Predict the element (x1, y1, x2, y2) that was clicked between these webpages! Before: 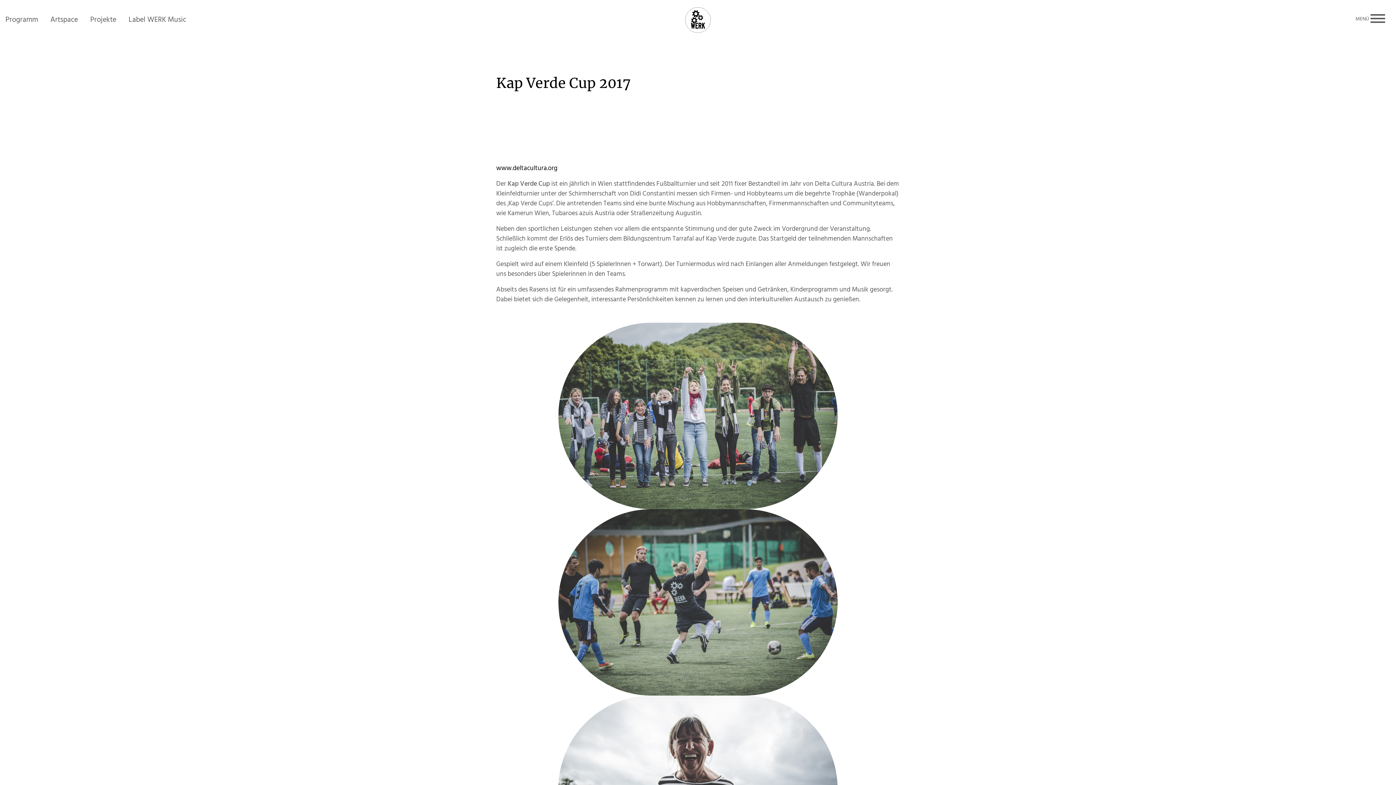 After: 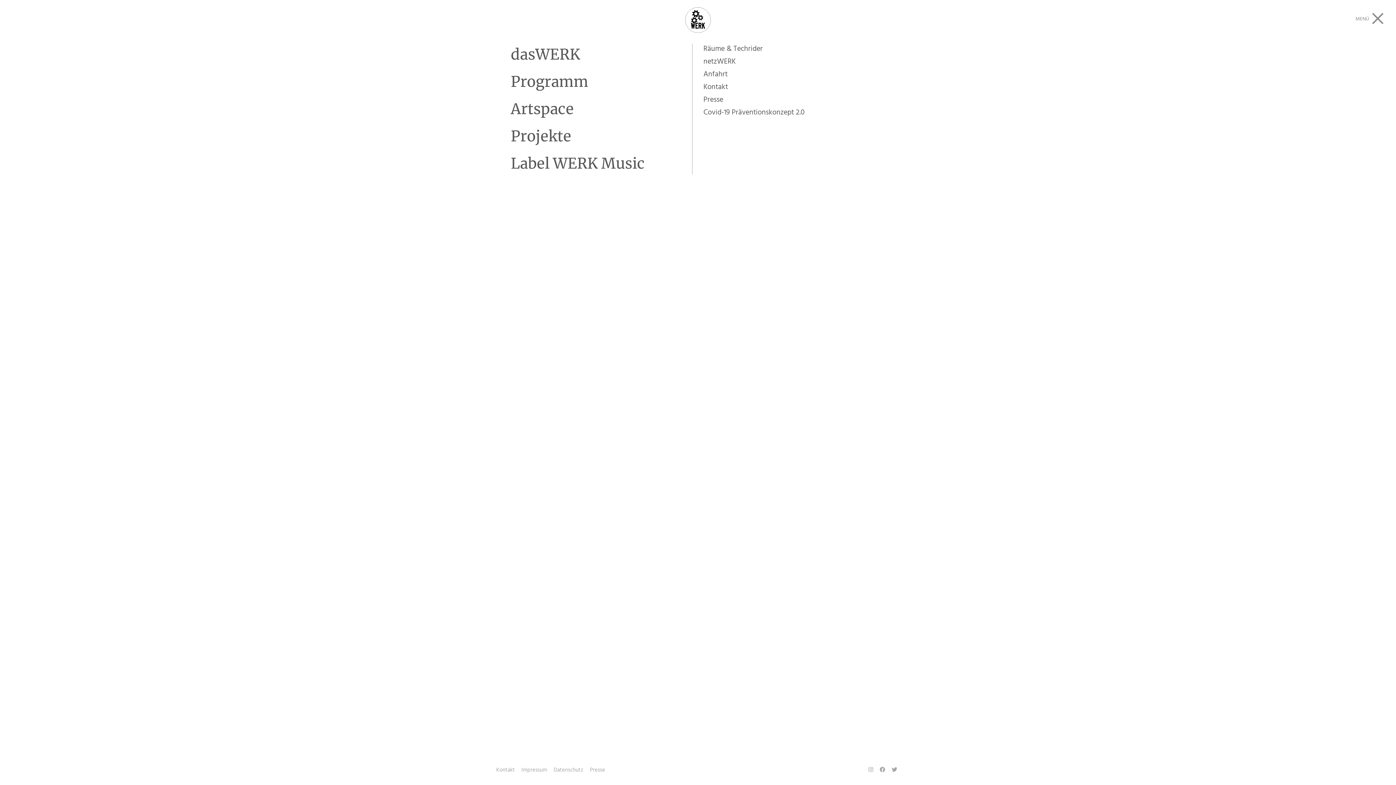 Action: bbox: (1350, 8, 1390, 30) label: MENÜ 